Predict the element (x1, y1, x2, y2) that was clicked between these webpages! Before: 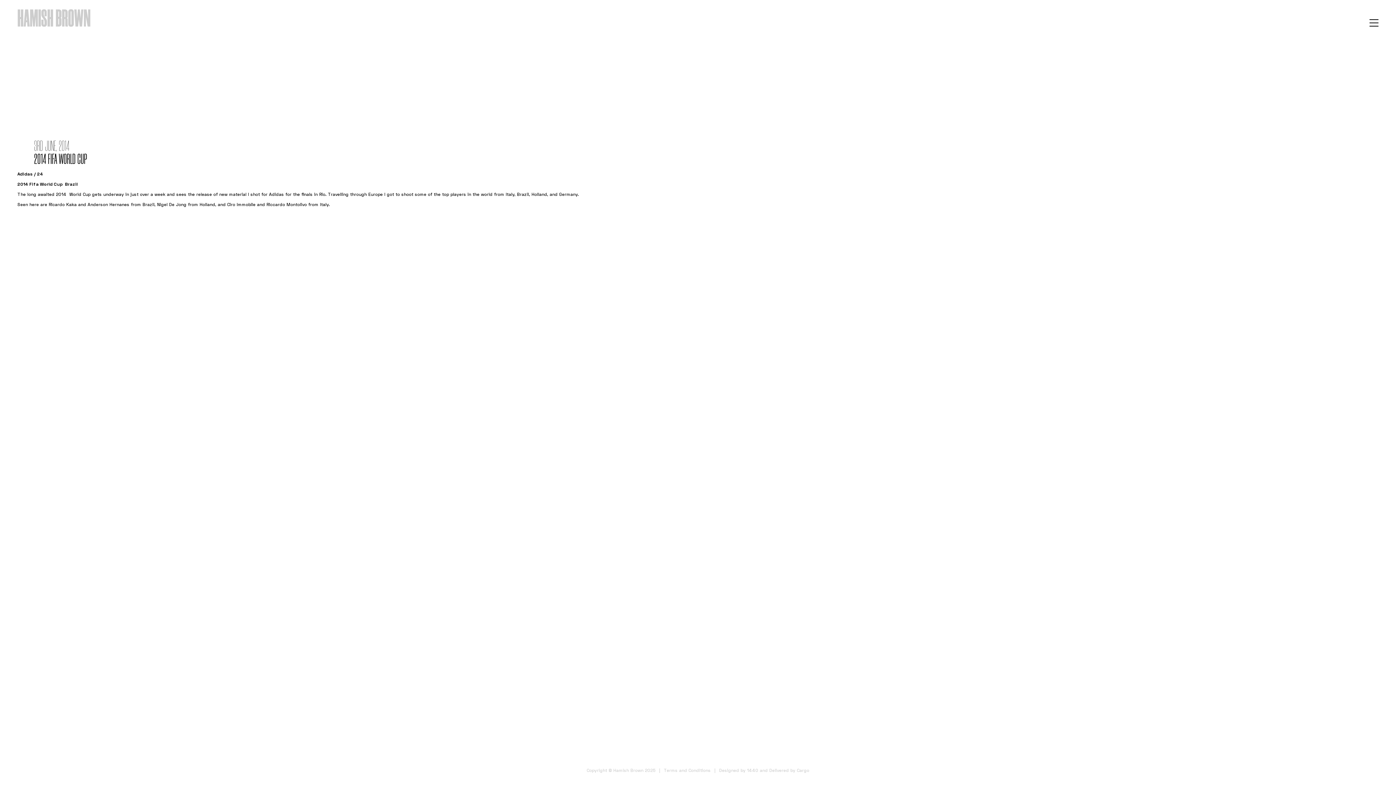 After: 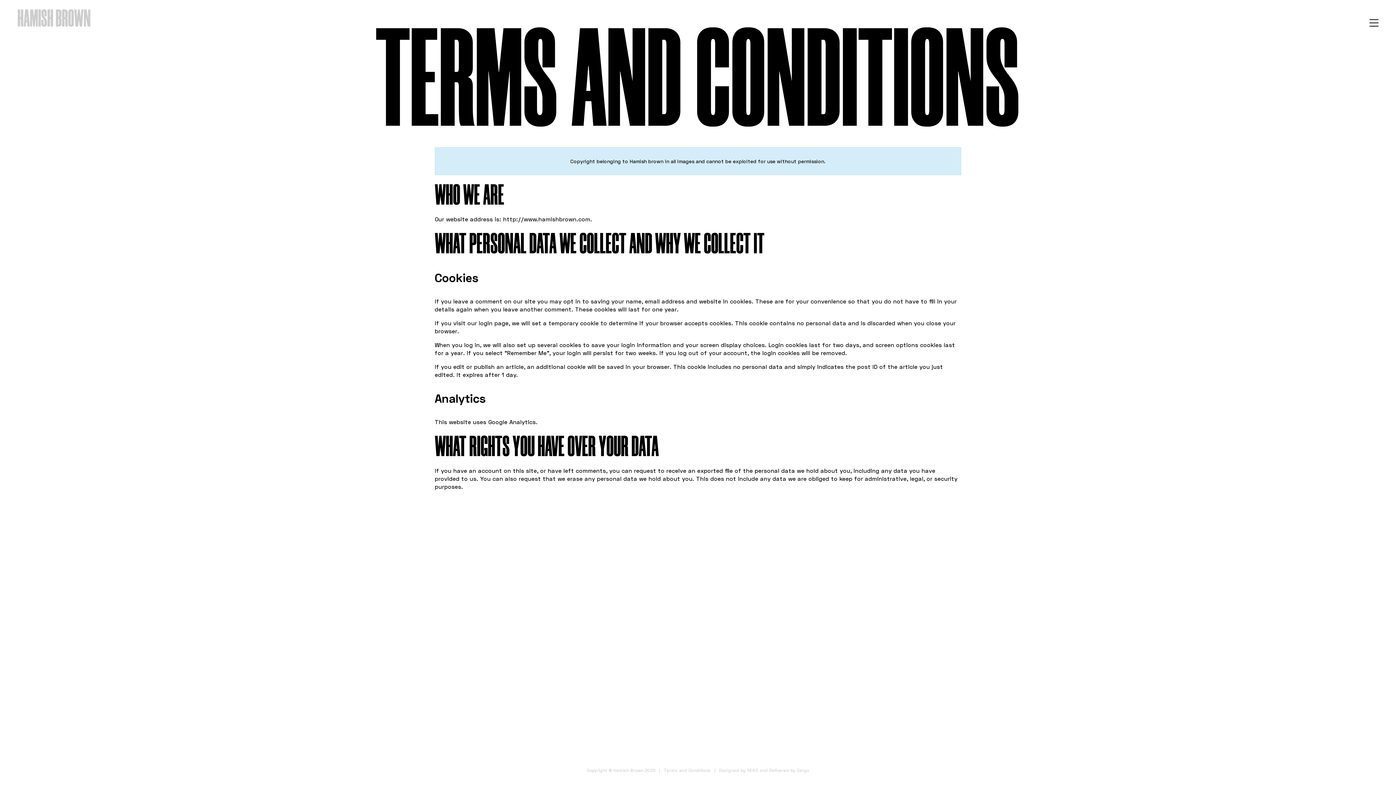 Action: label: Terms and Conditions bbox: (664, 768, 710, 773)